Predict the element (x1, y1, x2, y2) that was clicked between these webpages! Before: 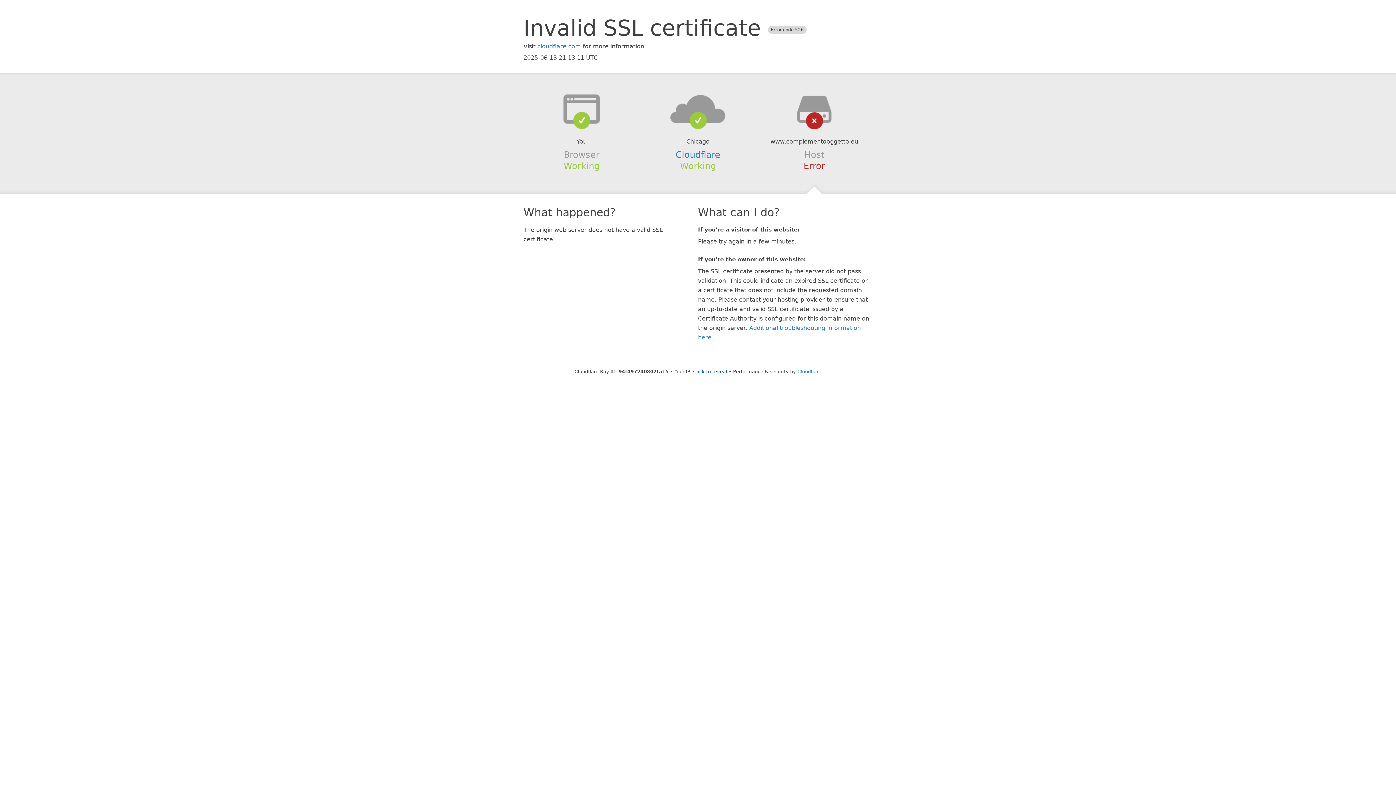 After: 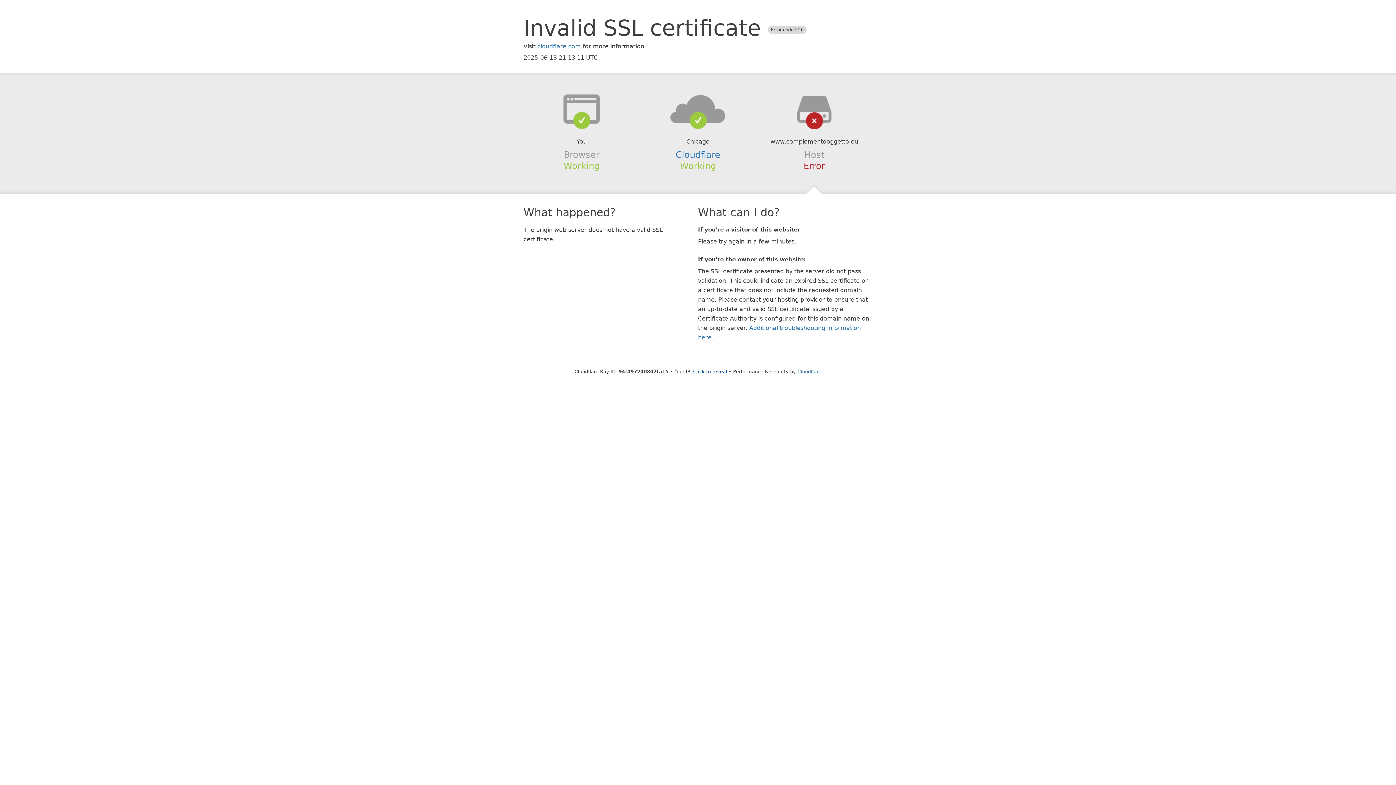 Action: bbox: (639, 94, 756, 123)